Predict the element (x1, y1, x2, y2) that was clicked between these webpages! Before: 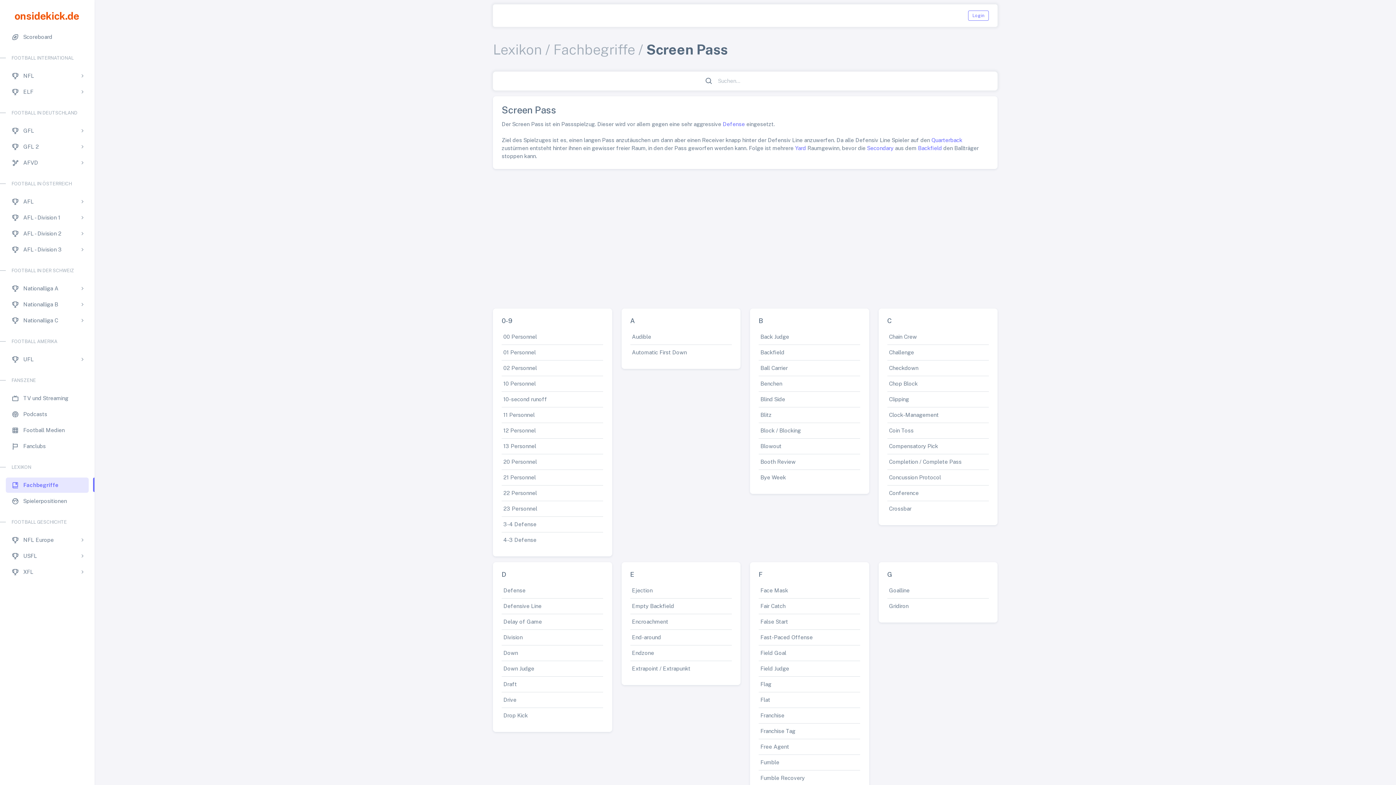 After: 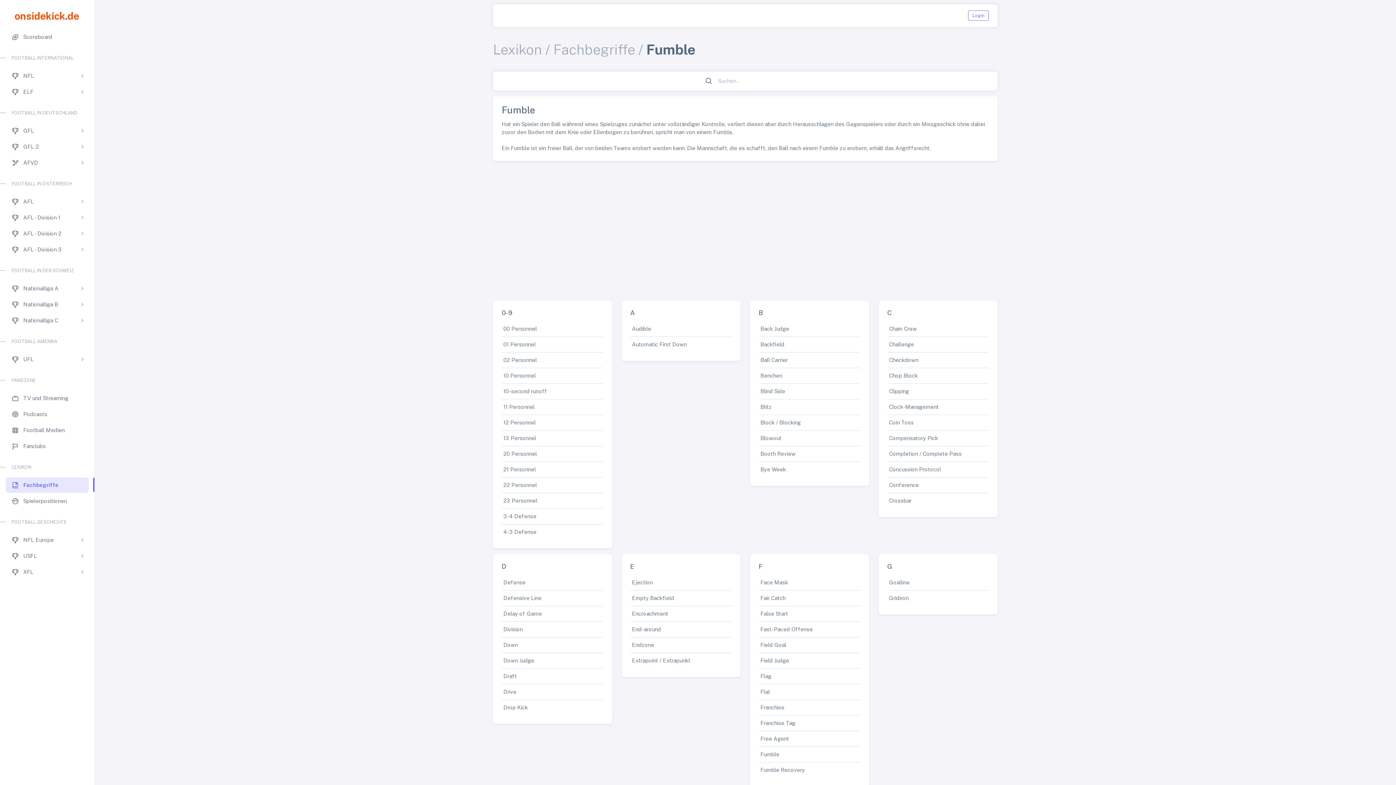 Action: bbox: (760, 759, 779, 765) label: Fumble